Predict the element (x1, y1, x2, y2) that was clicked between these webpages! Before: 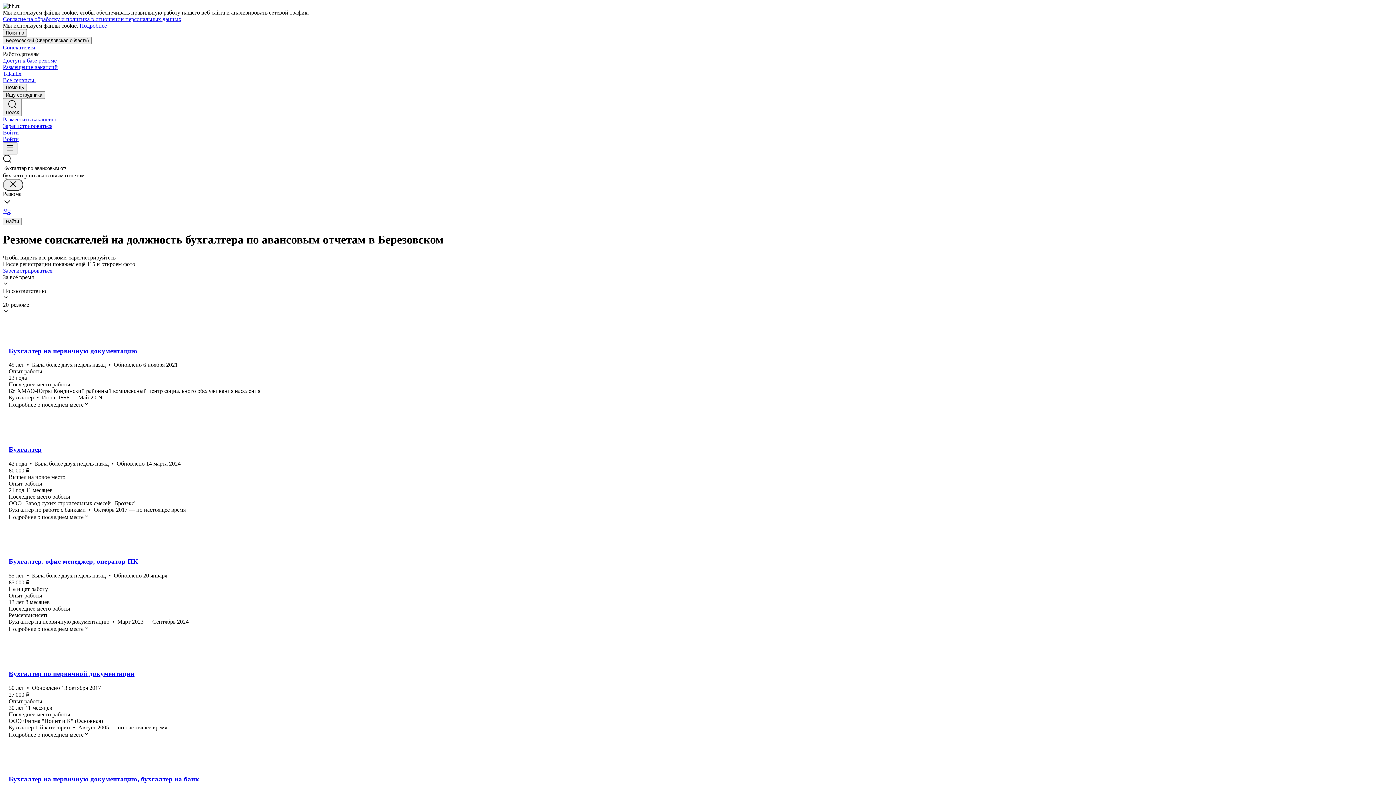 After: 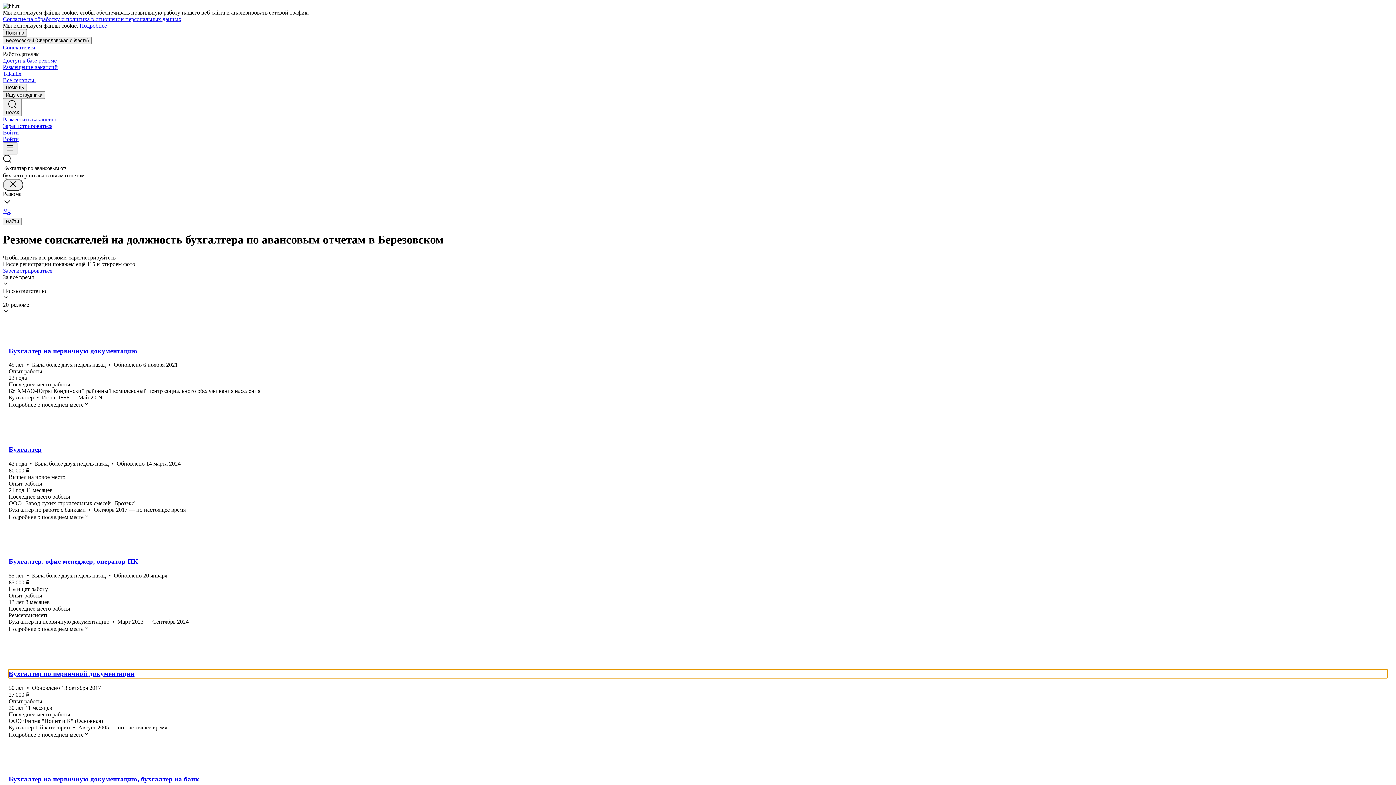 Action: bbox: (8, 670, 1387, 678) label: Бухгалтер по первичной документации